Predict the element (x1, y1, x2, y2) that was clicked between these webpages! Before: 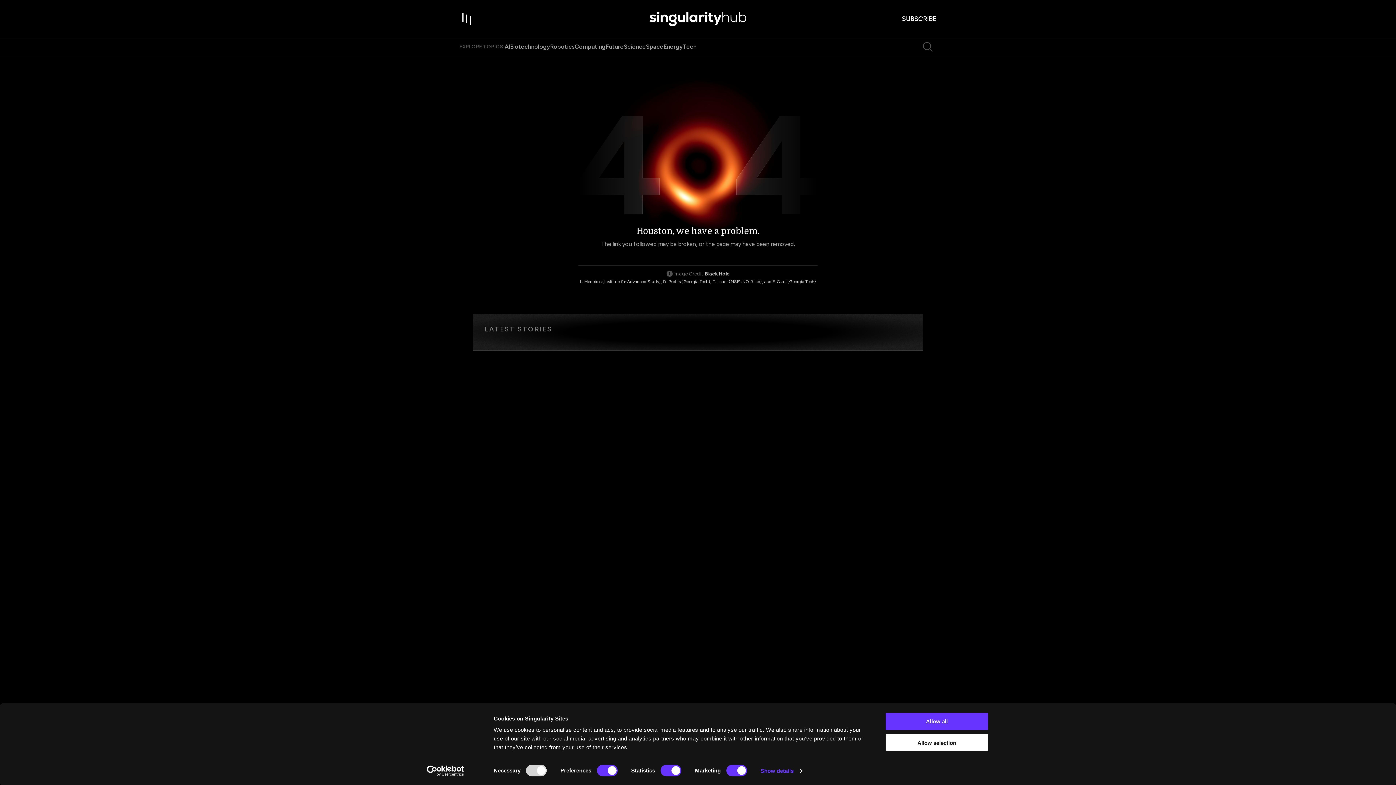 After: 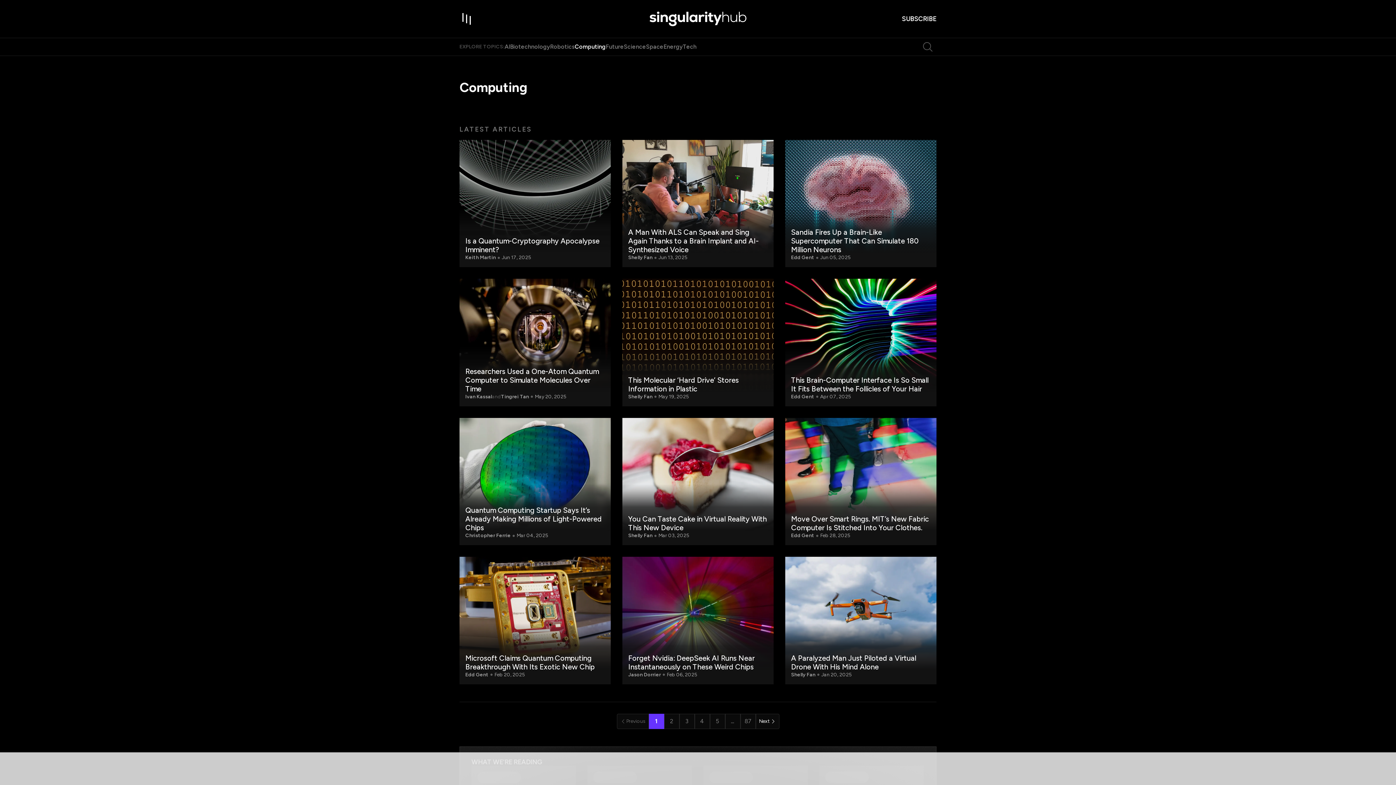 Action: label: Computing bbox: (574, 43, 605, 50)